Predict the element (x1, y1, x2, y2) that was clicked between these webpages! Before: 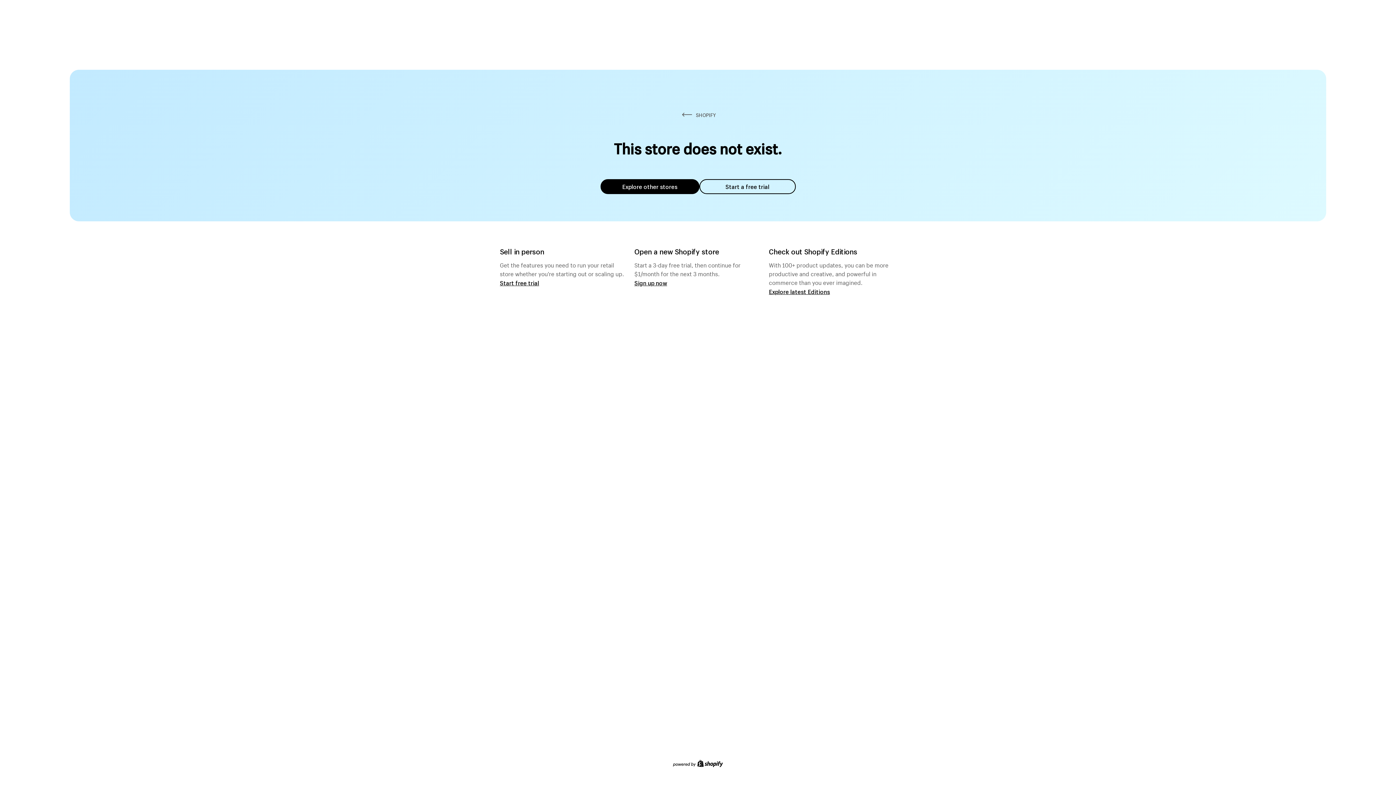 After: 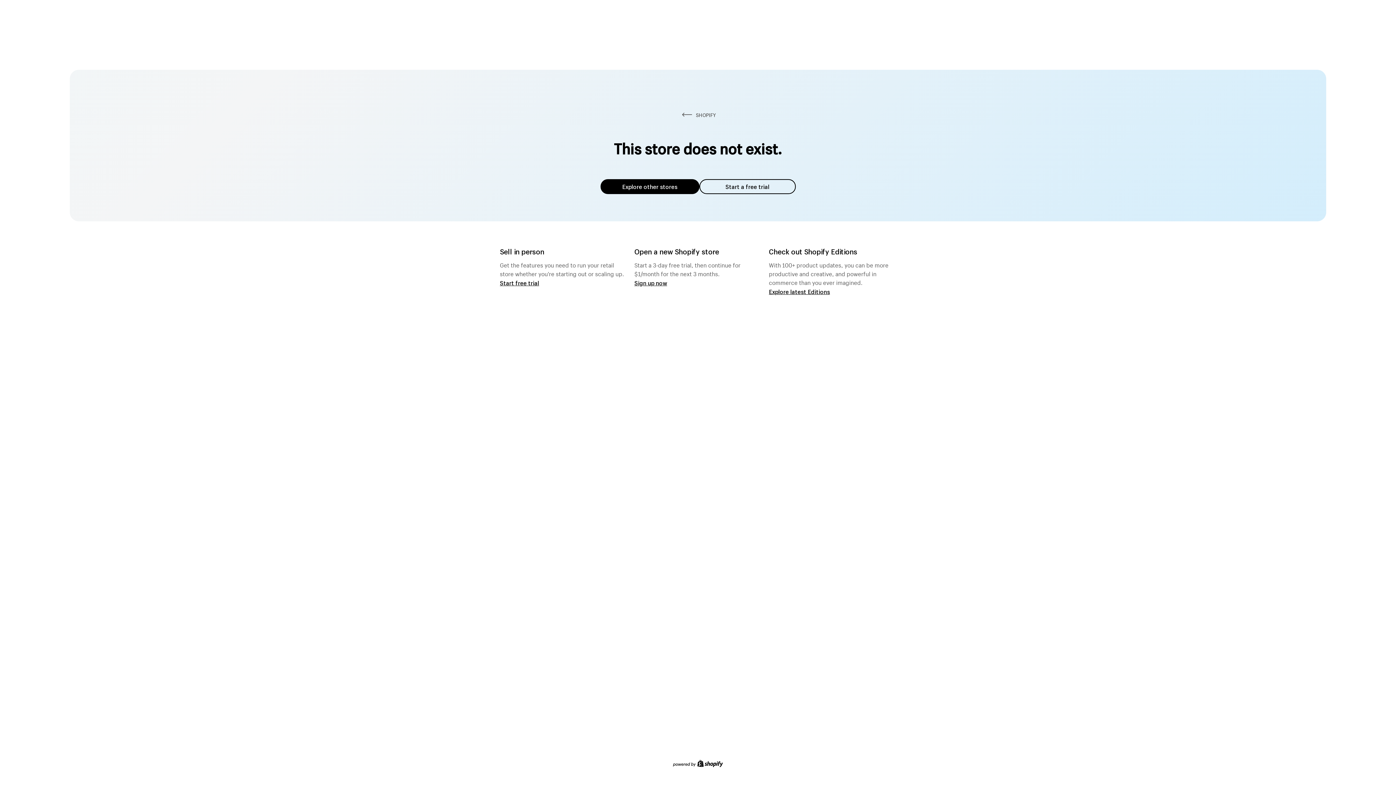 Action: bbox: (600, 179, 699, 194) label: Explore other stores